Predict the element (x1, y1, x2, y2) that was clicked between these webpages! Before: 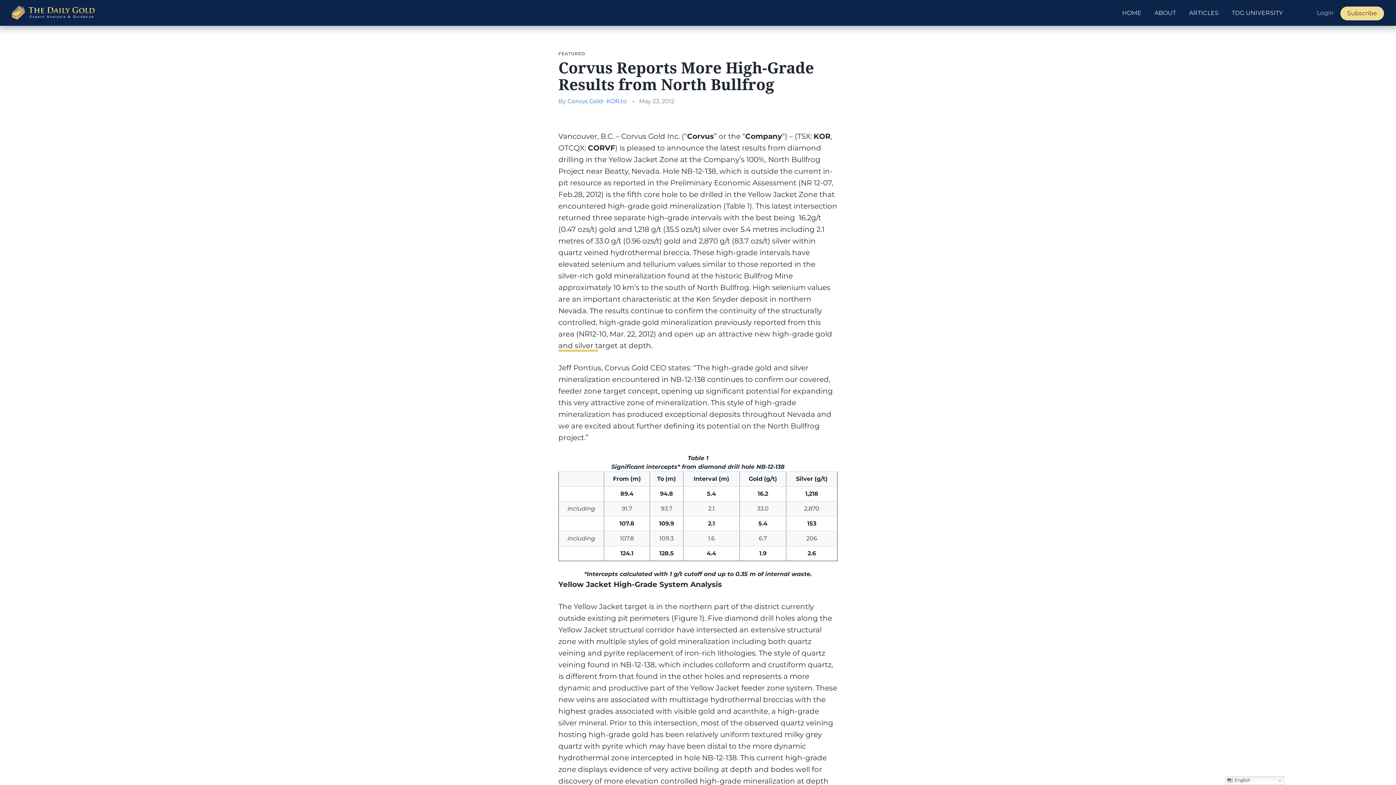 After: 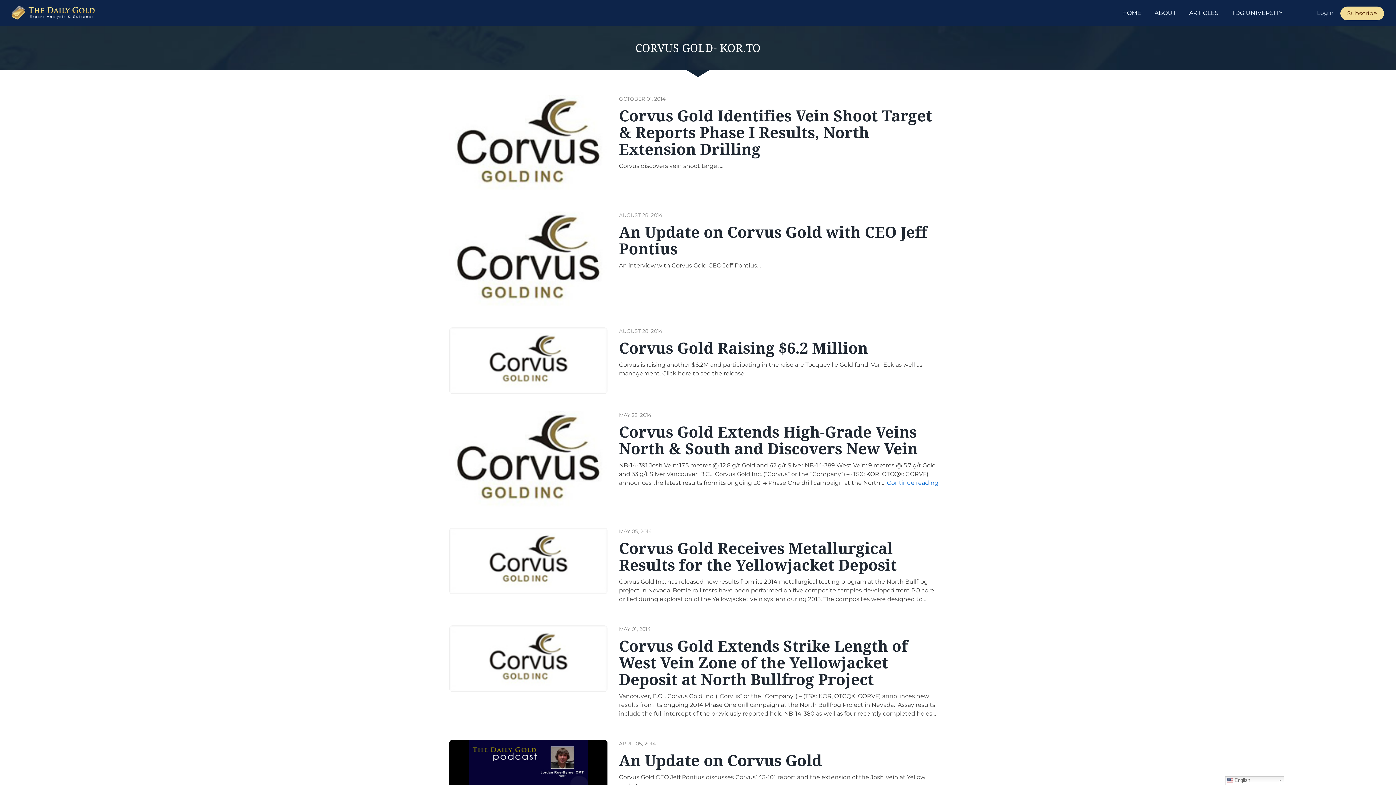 Action: bbox: (567, 97, 626, 104) label: Corvus Gold- KOR.to